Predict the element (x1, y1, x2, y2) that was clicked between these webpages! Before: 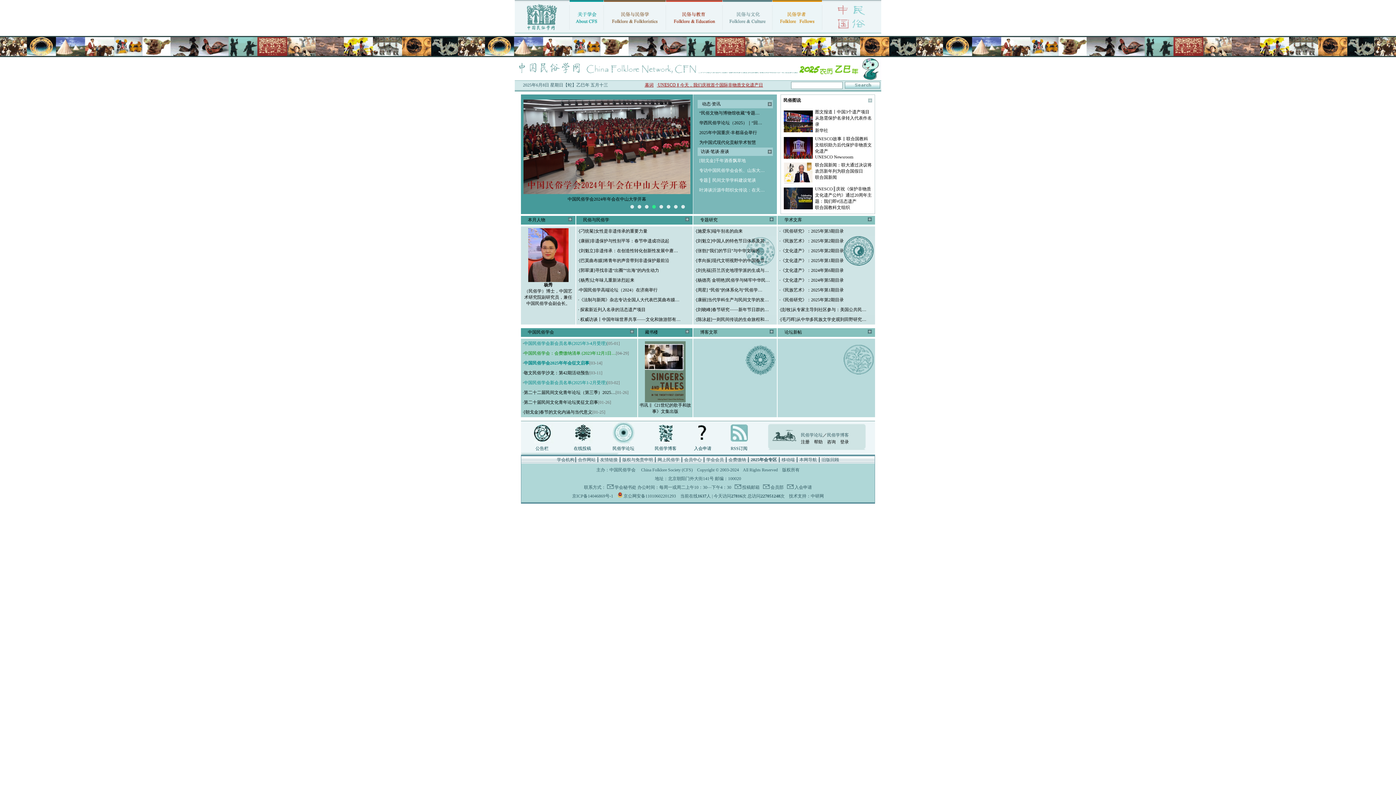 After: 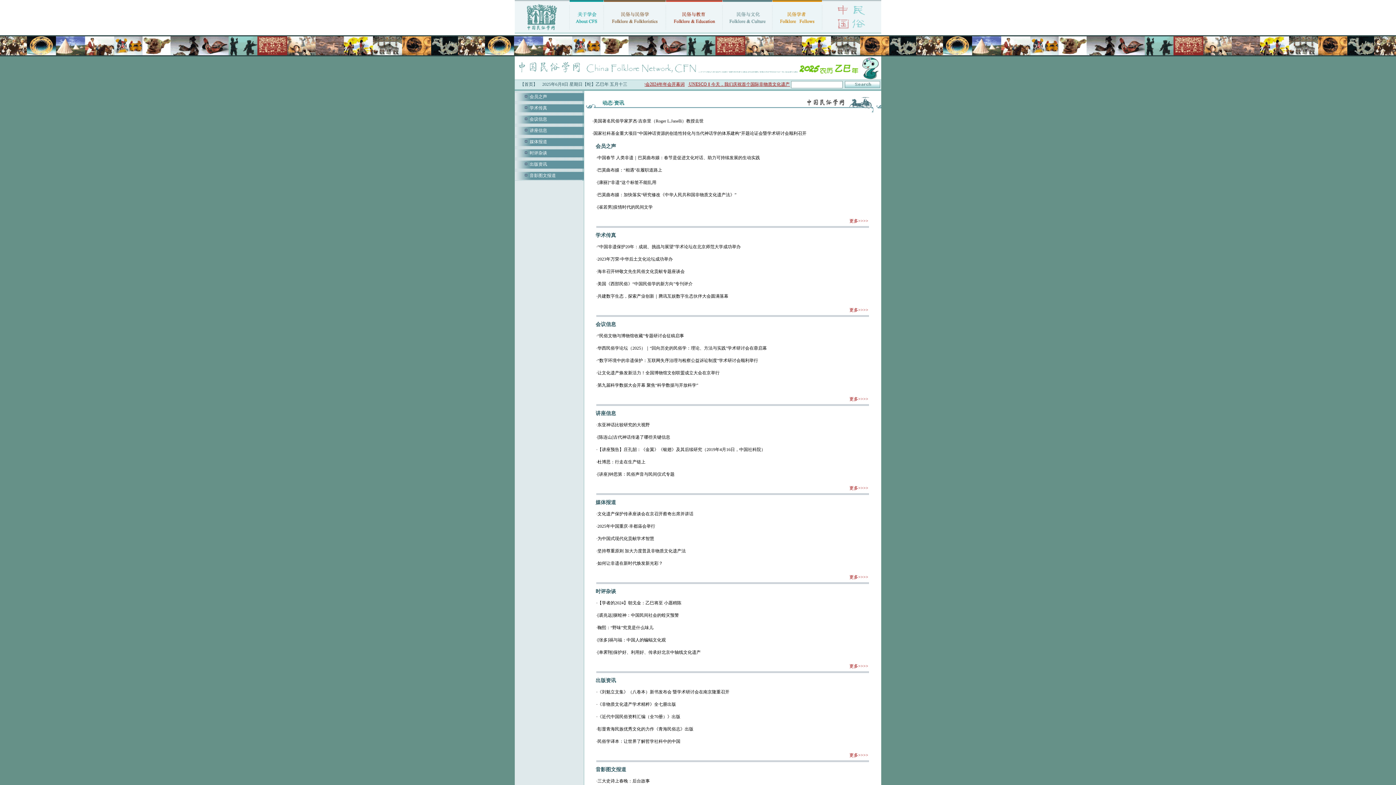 Action: bbox: (767, 102, 771, 107)